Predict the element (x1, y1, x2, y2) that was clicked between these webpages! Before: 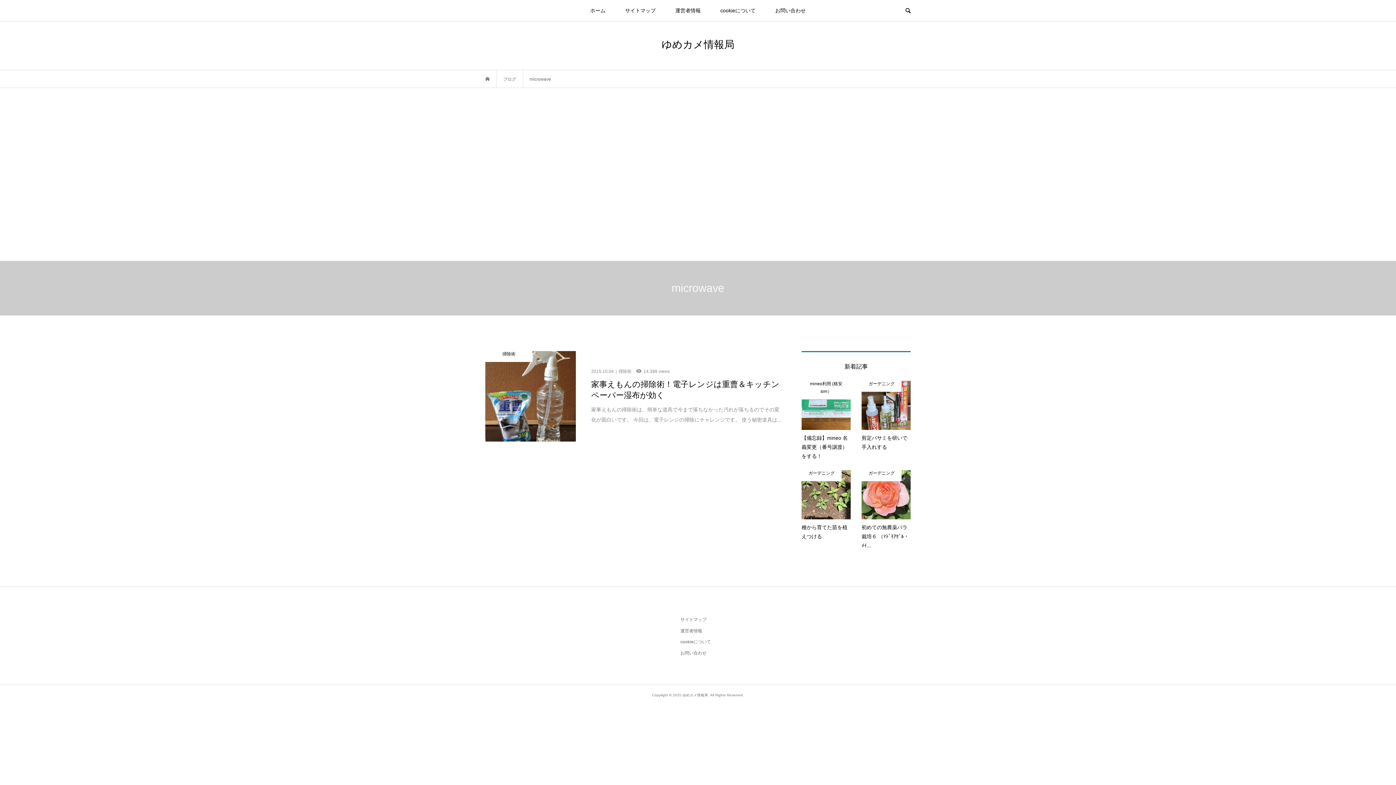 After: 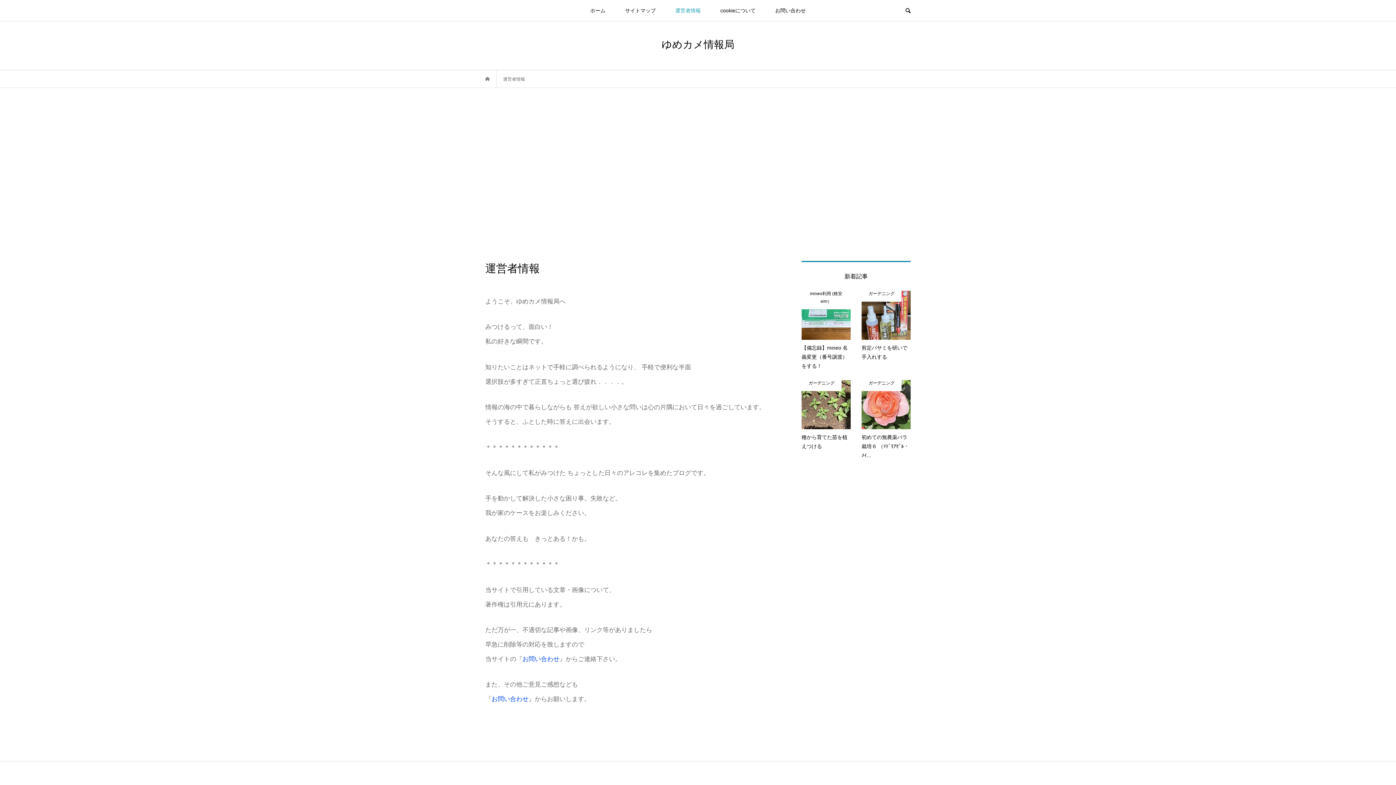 Action: label: 運営者情報 bbox: (680, 625, 702, 636)